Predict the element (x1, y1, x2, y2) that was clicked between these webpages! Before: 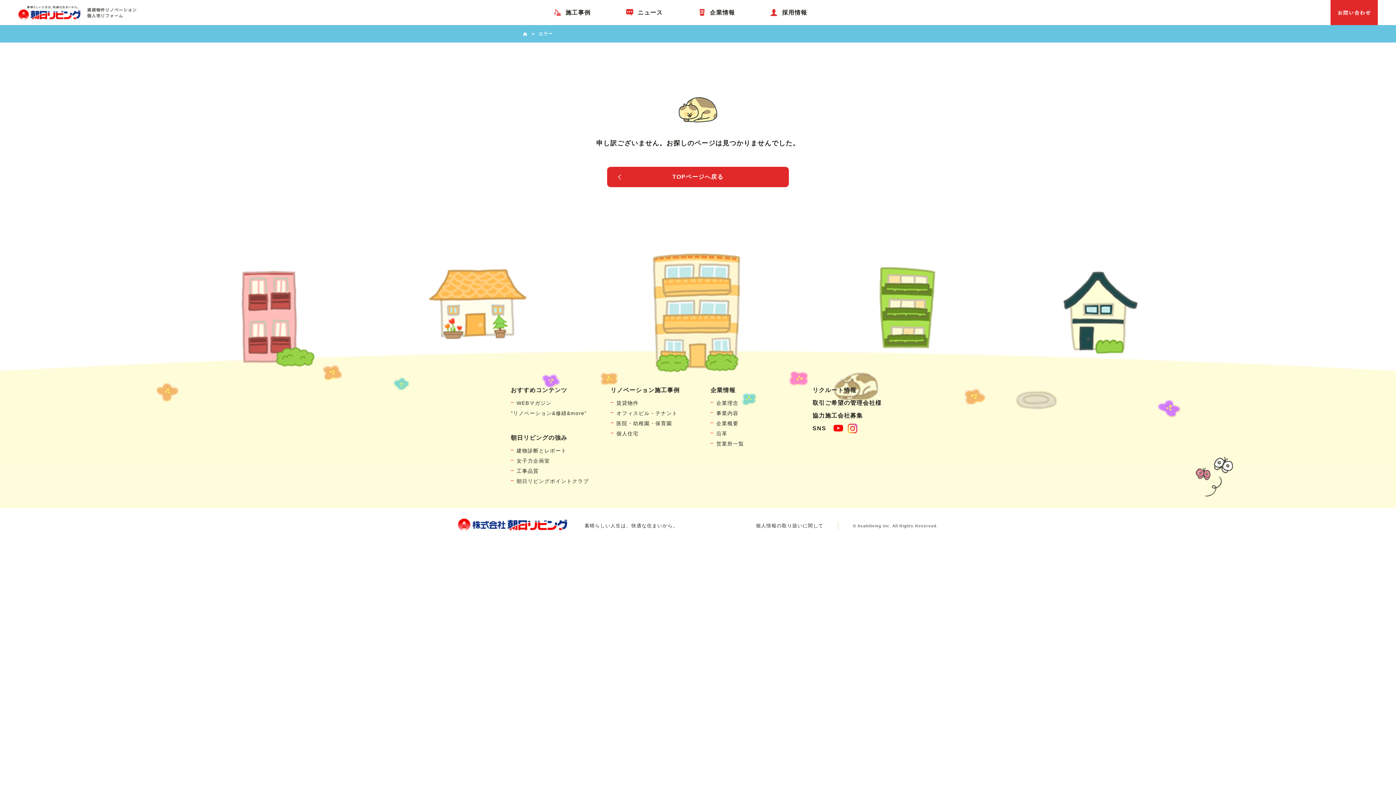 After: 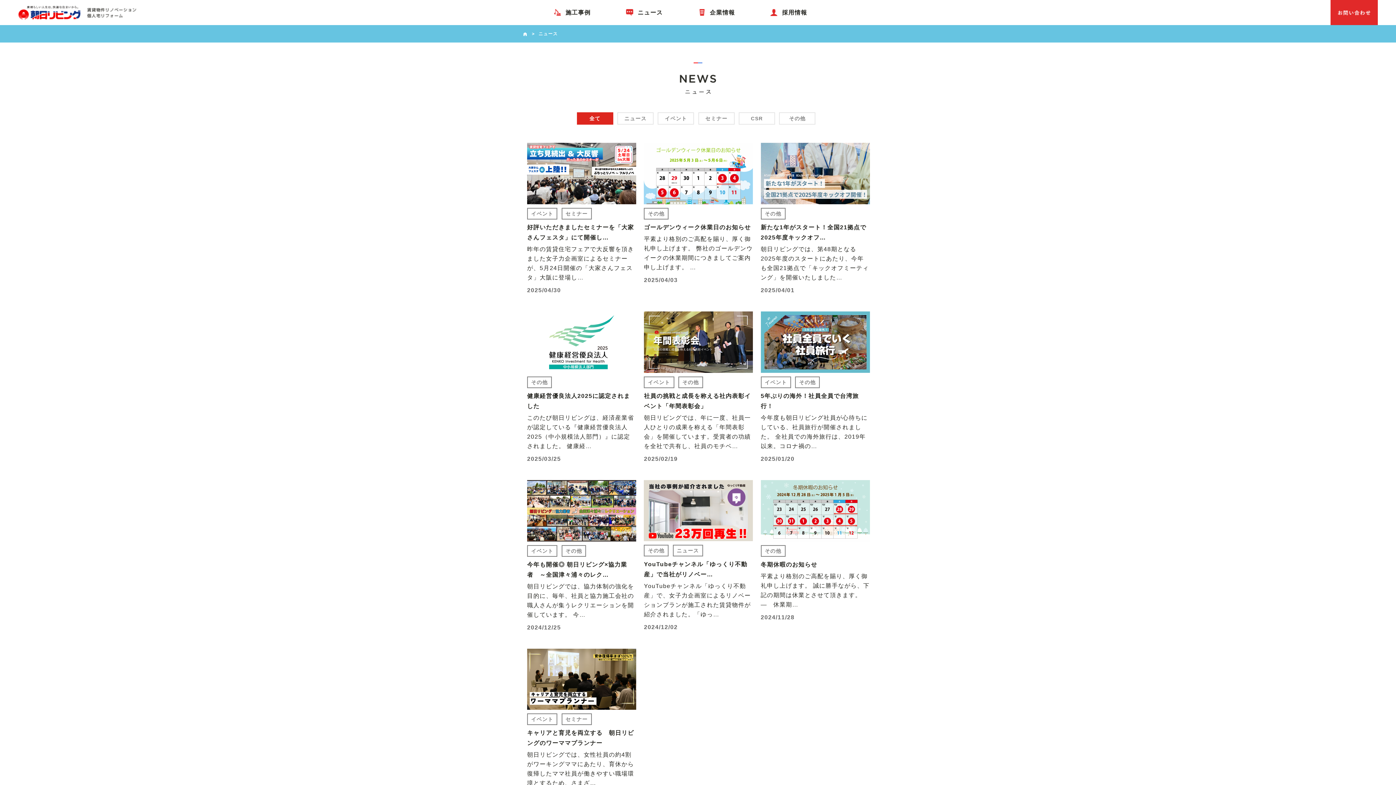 Action: bbox: (626, 0, 697, 25) label: ニュース